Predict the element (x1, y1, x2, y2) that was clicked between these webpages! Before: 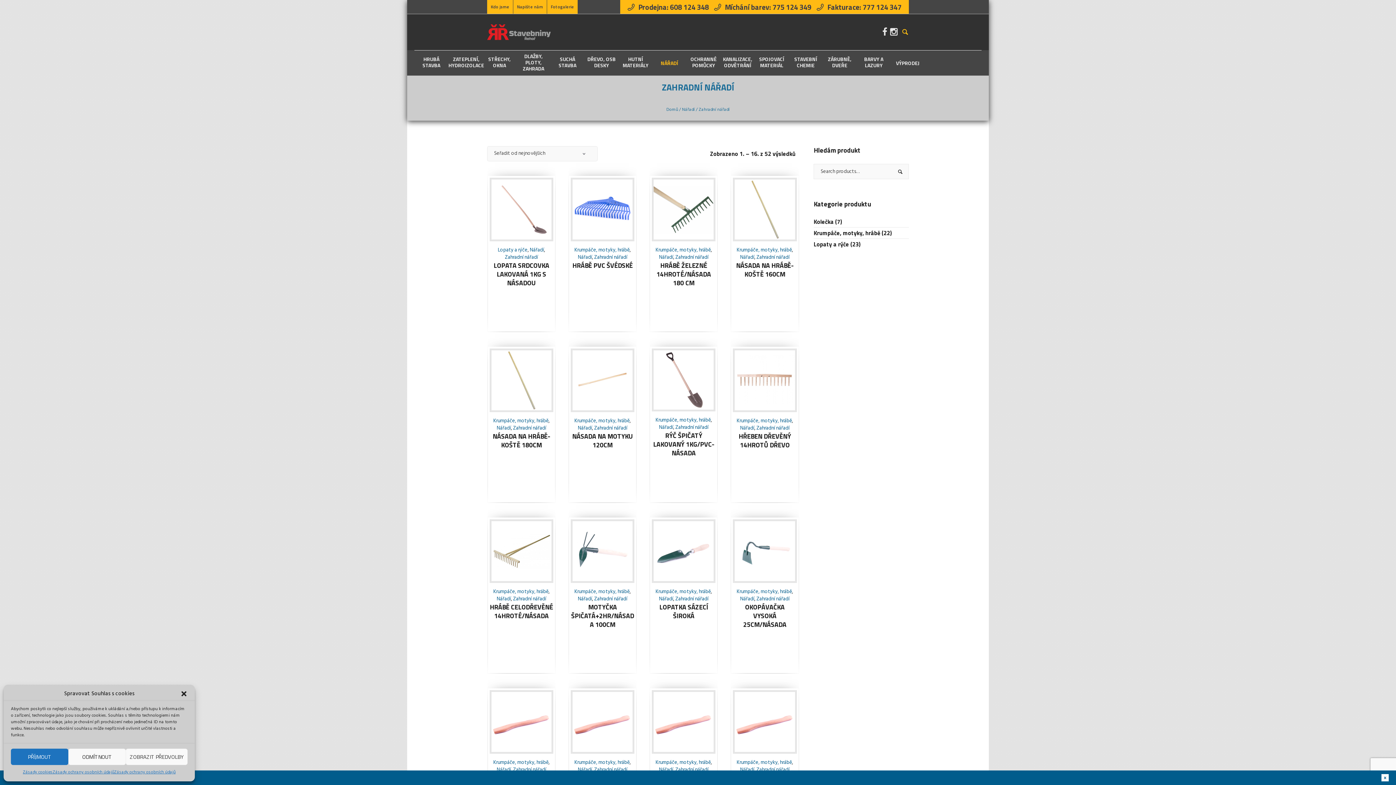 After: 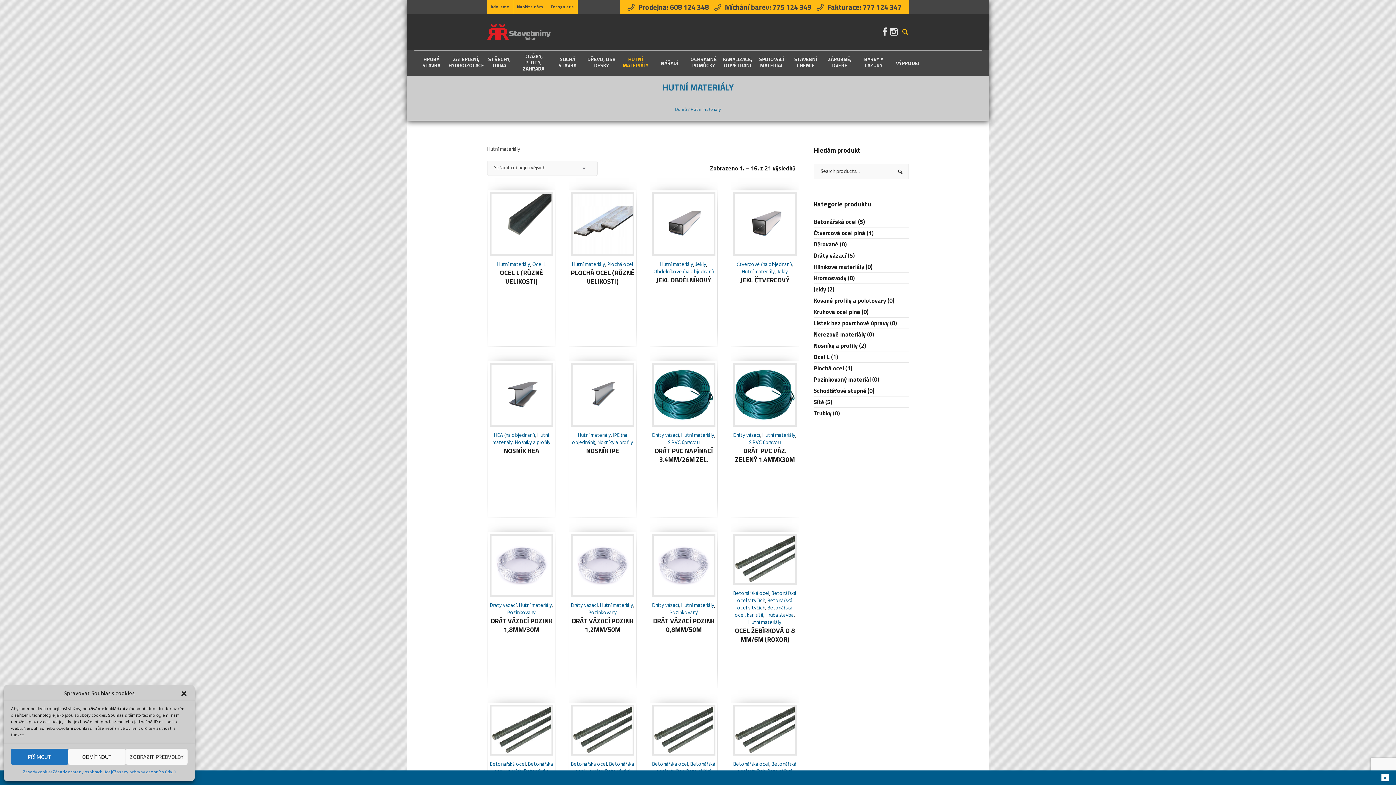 Action: bbox: (618, 56, 652, 68) label: HUTNÍ MATERIÁLY